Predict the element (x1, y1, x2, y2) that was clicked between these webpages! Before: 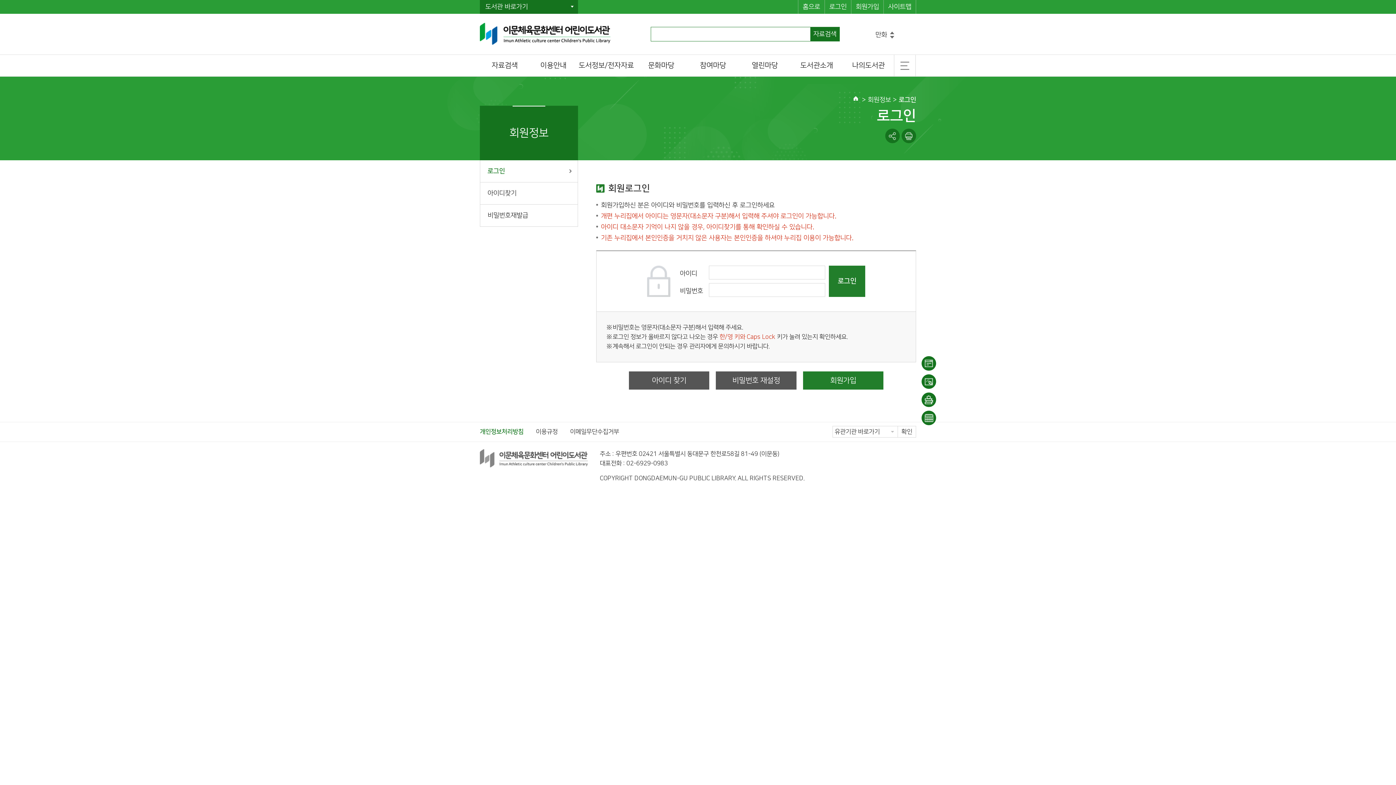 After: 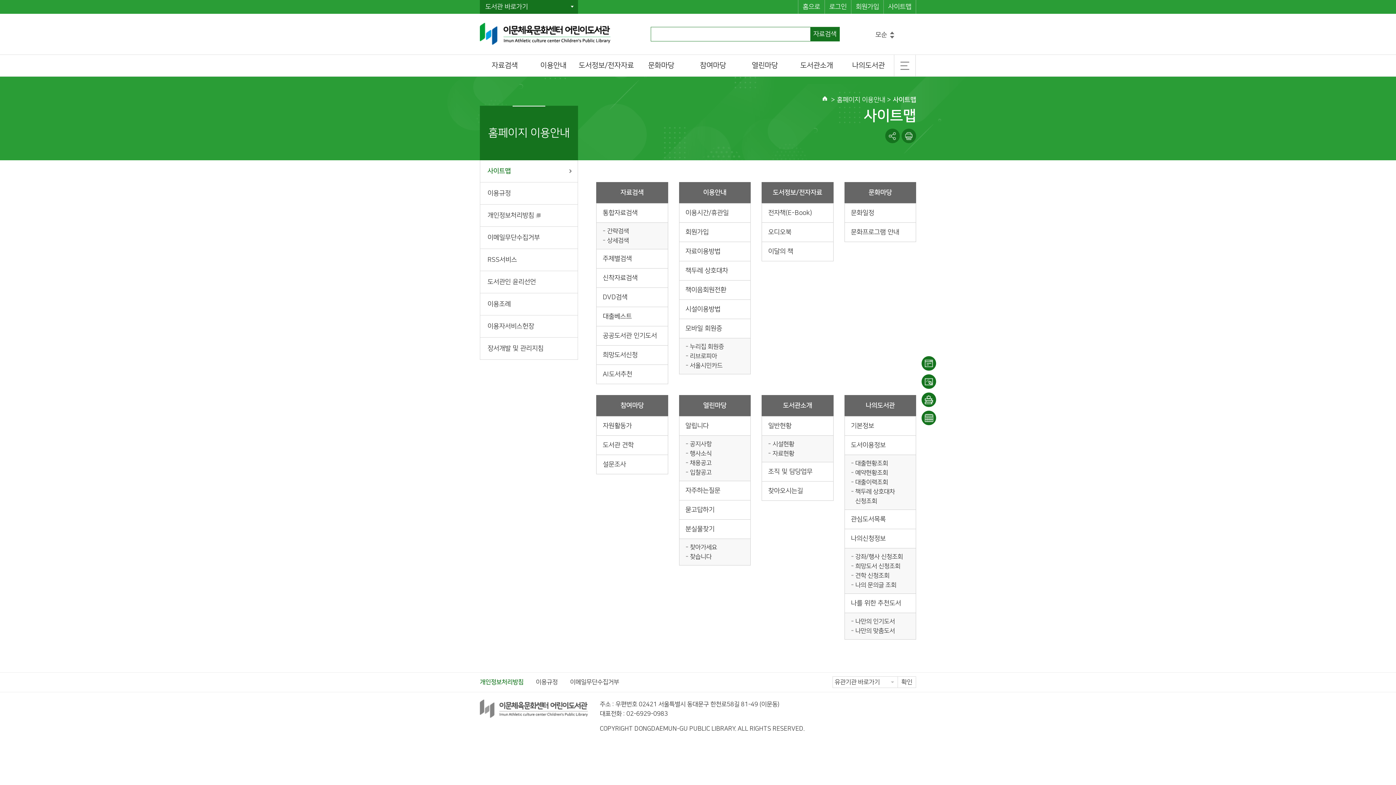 Action: bbox: (884, 0, 916, 13) label: 사이트맵